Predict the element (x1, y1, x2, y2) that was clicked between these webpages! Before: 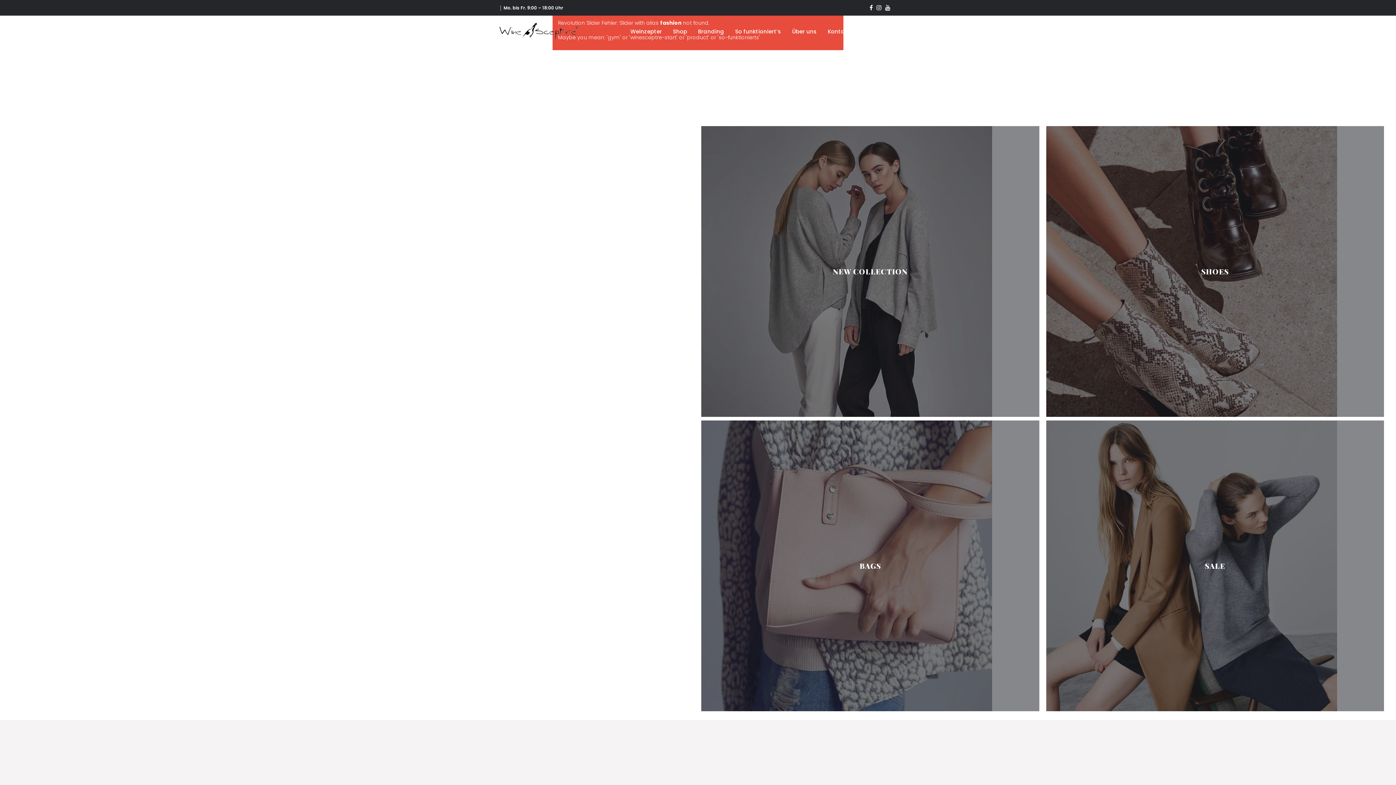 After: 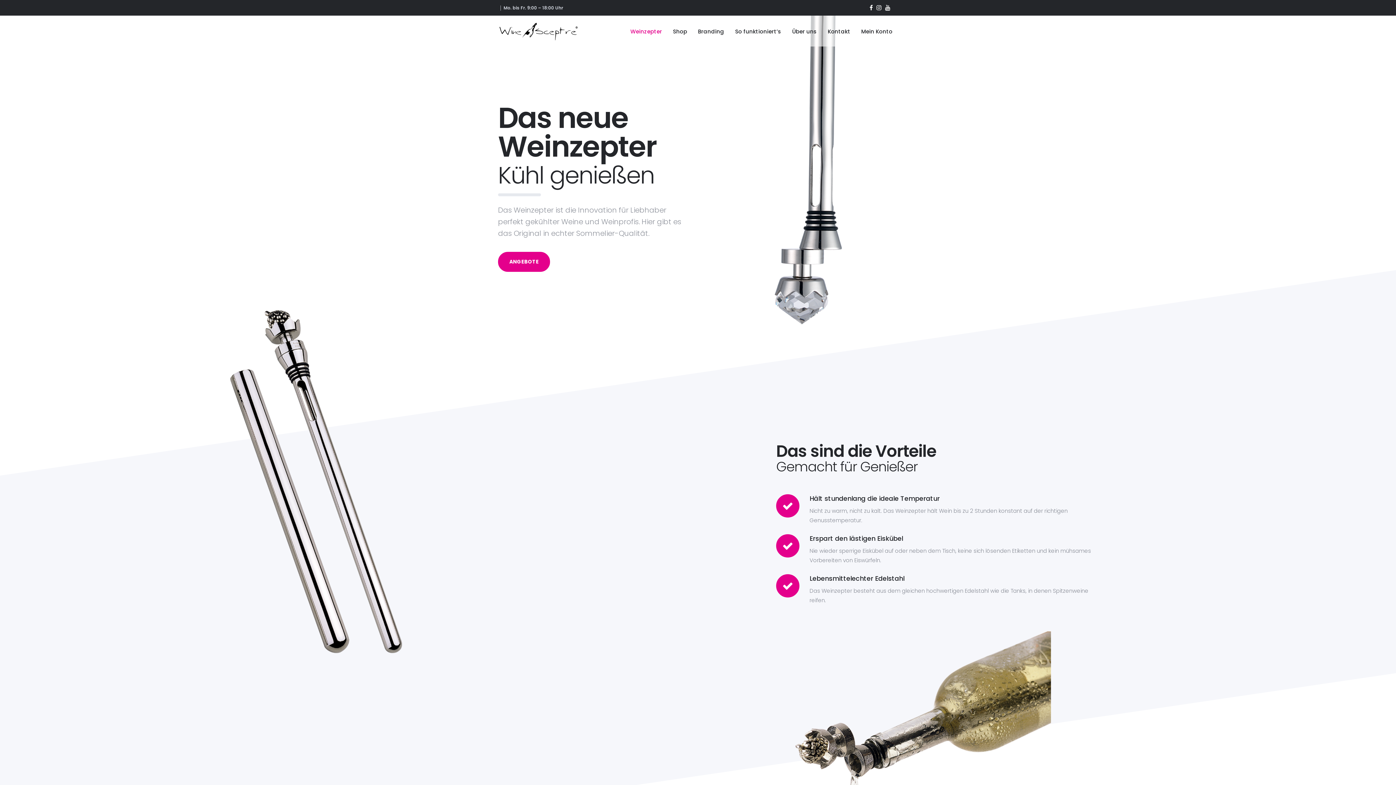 Action: label: Weinzepter
Weinzepter bbox: (625, 28, 667, 34)